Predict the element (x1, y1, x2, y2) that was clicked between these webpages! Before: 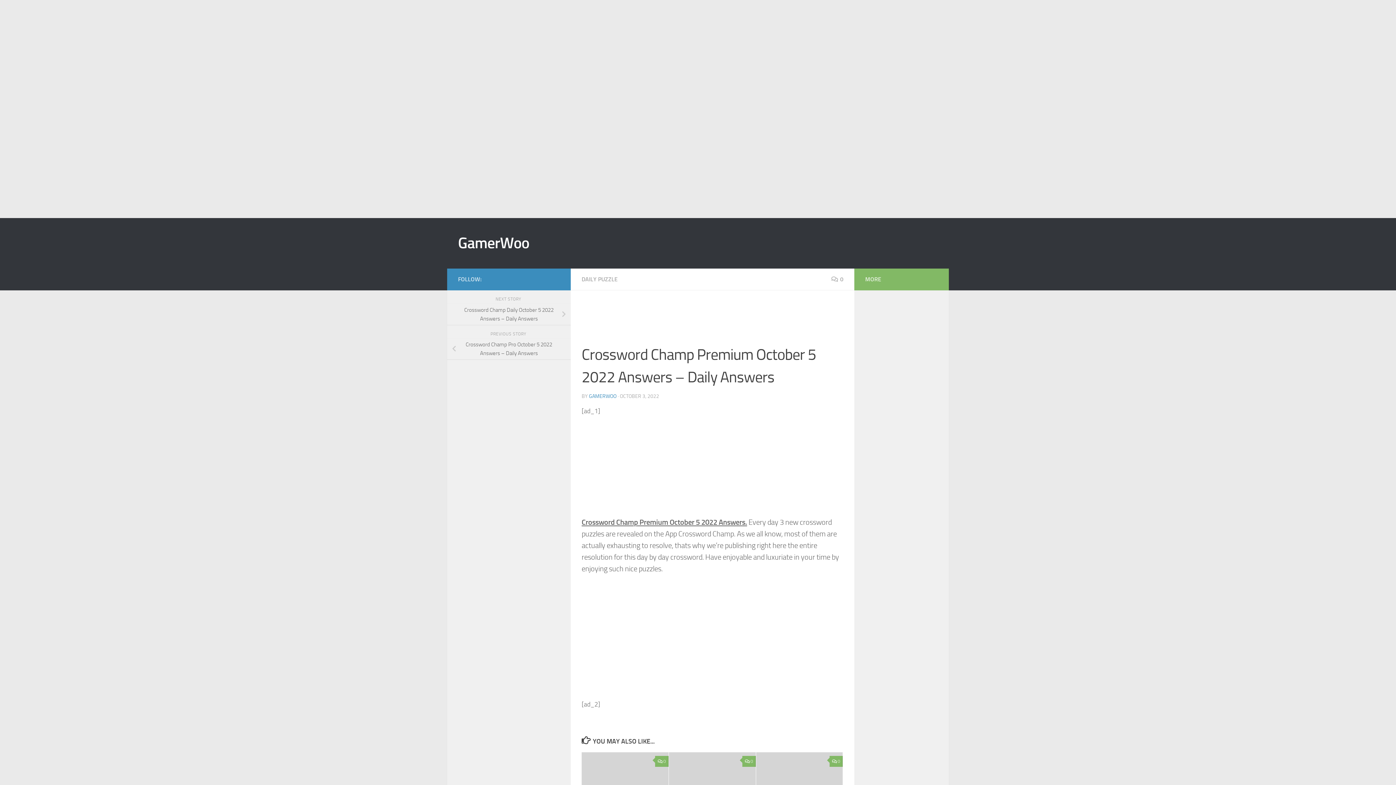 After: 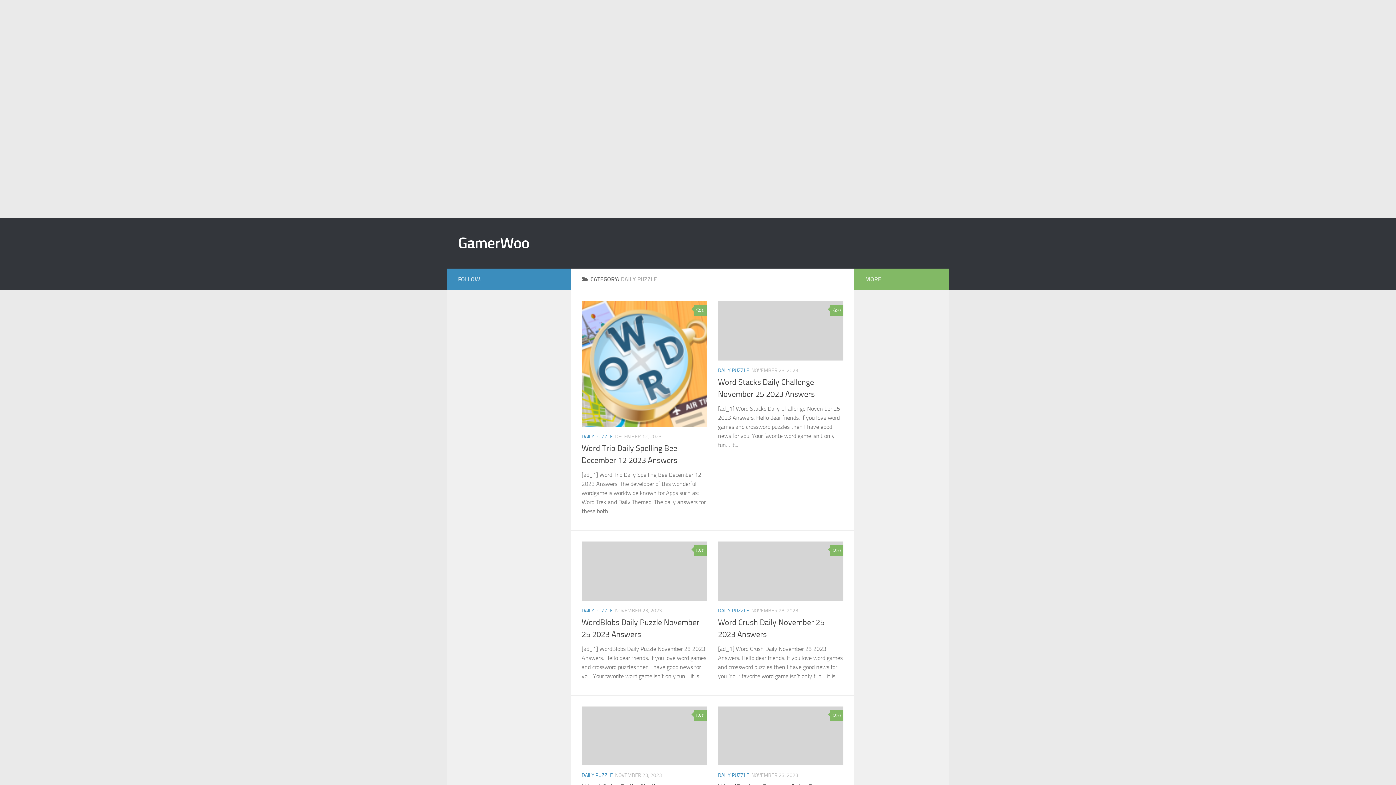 Action: bbox: (581, 276, 617, 282) label: DAILY PUZZLE